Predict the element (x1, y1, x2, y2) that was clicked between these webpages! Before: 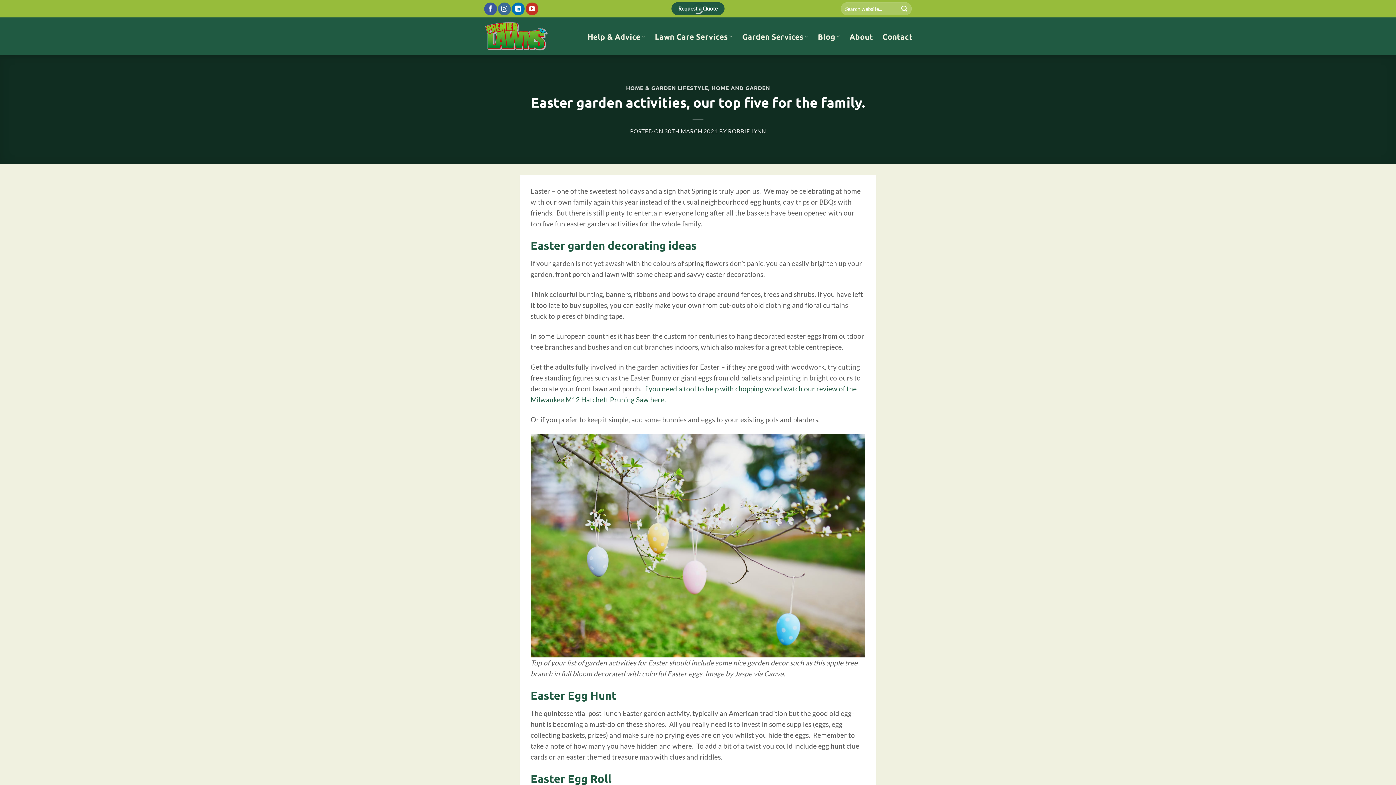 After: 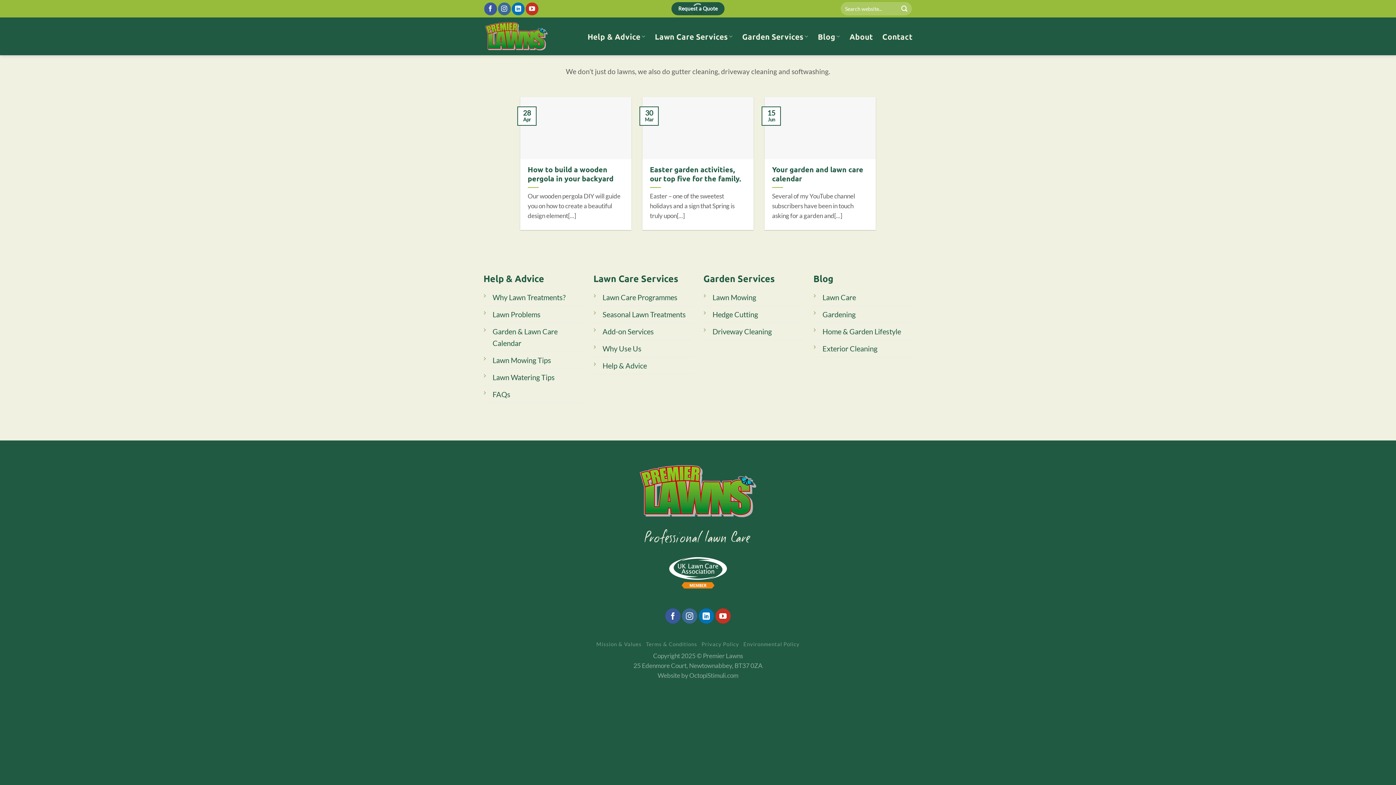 Action: bbox: (711, 84, 770, 91) label: HOME AND GARDEN